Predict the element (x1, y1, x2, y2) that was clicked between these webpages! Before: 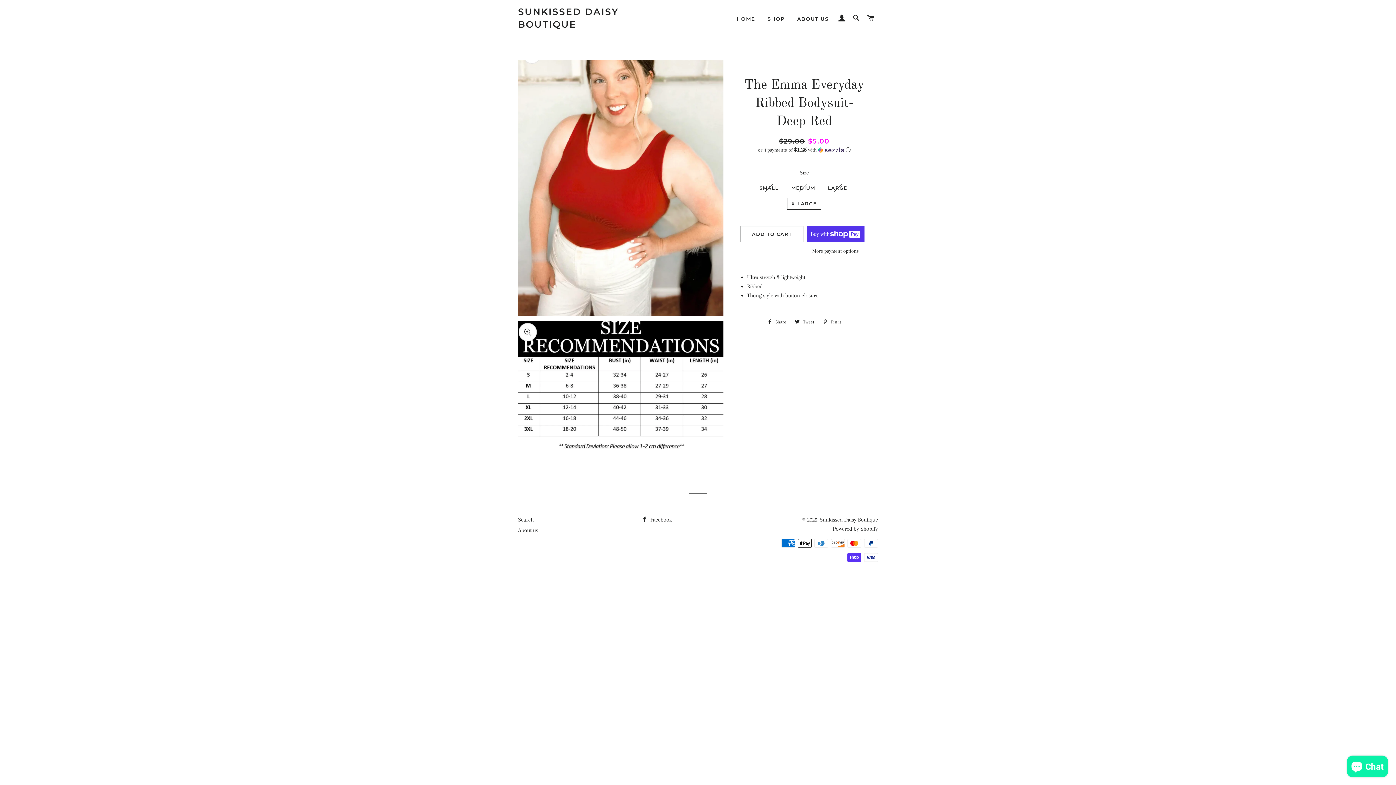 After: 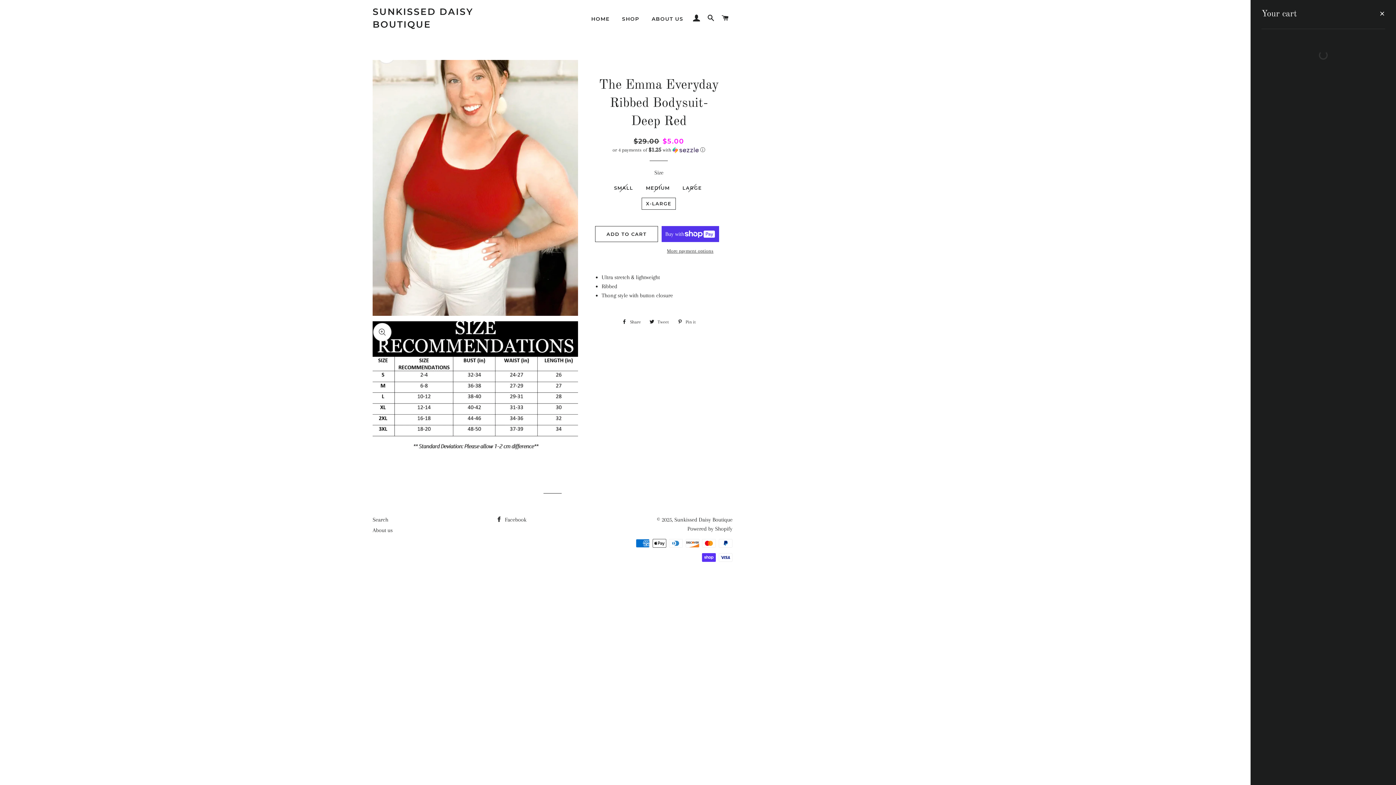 Action: label: CART bbox: (864, 7, 877, 29)